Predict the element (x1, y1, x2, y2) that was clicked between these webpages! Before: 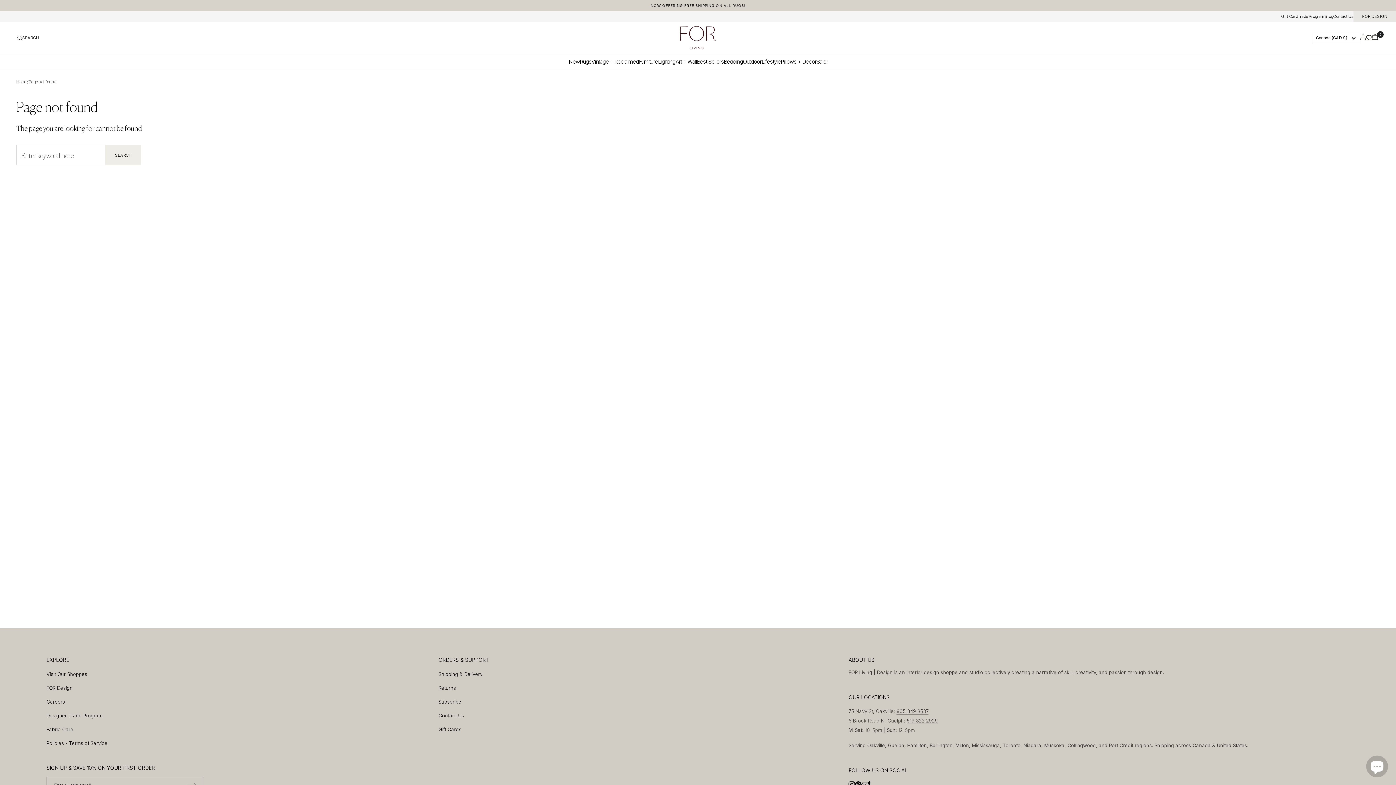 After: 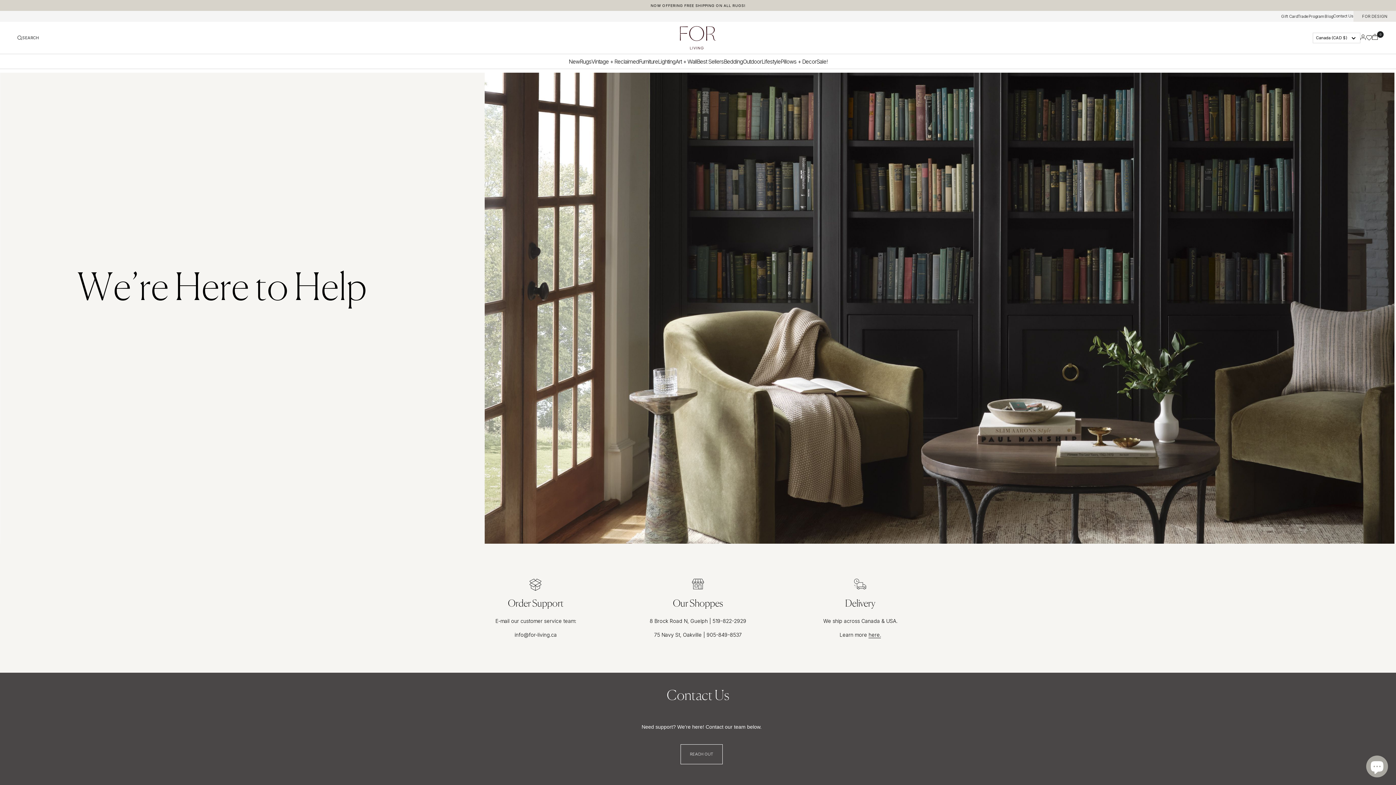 Action: bbox: (1333, 10, 1353, 21) label: Contact Us